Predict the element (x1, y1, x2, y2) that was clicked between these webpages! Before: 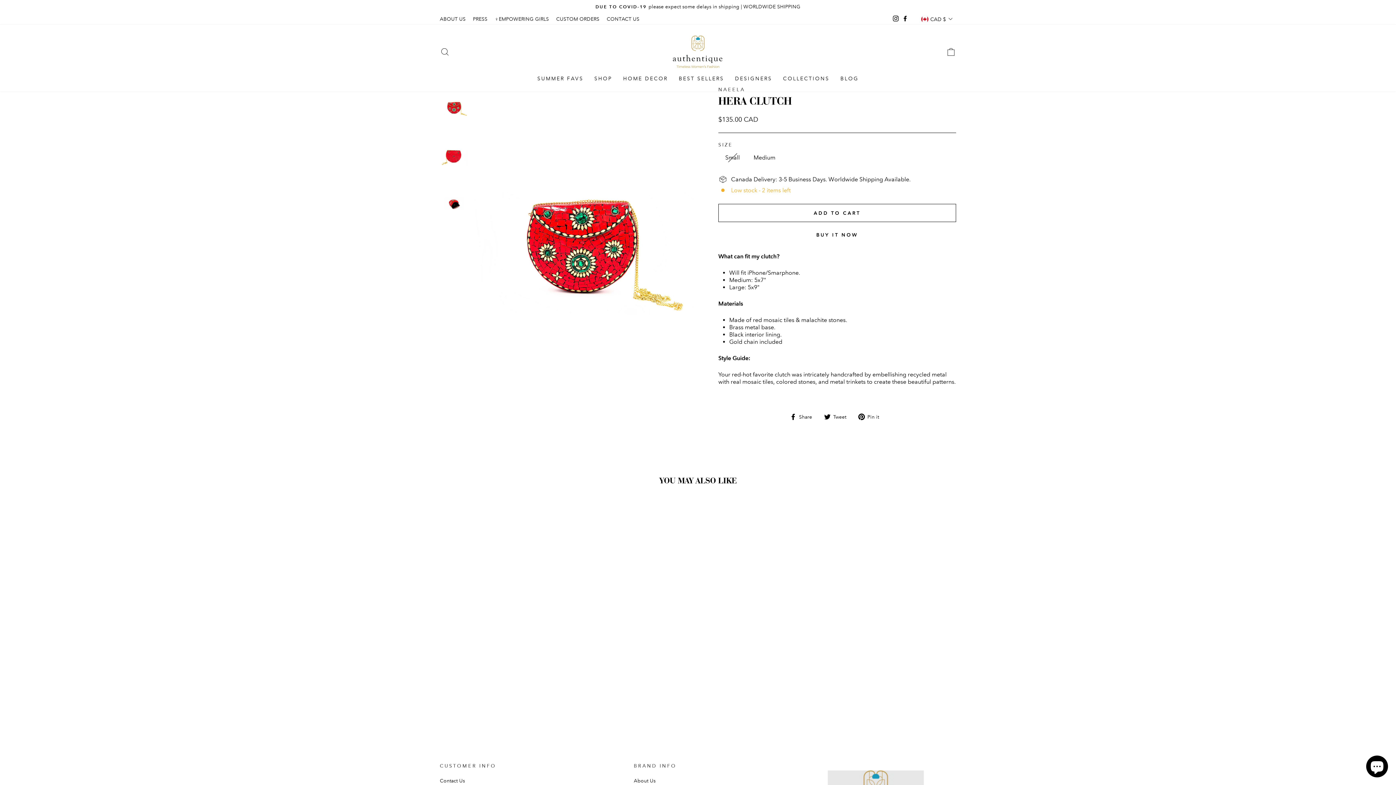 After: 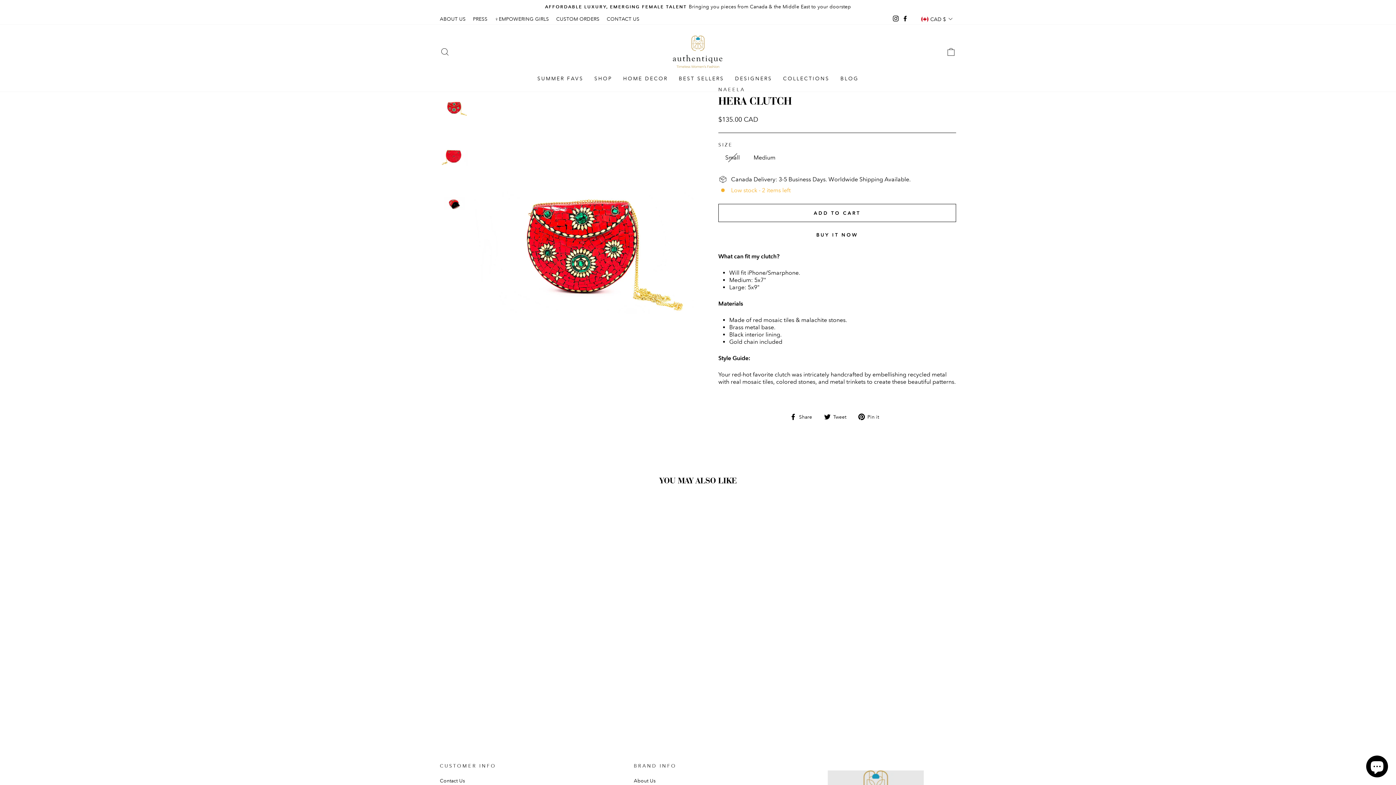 Action: bbox: (824, 413, 852, 420) label:  Tweet
Tweet on Twitter